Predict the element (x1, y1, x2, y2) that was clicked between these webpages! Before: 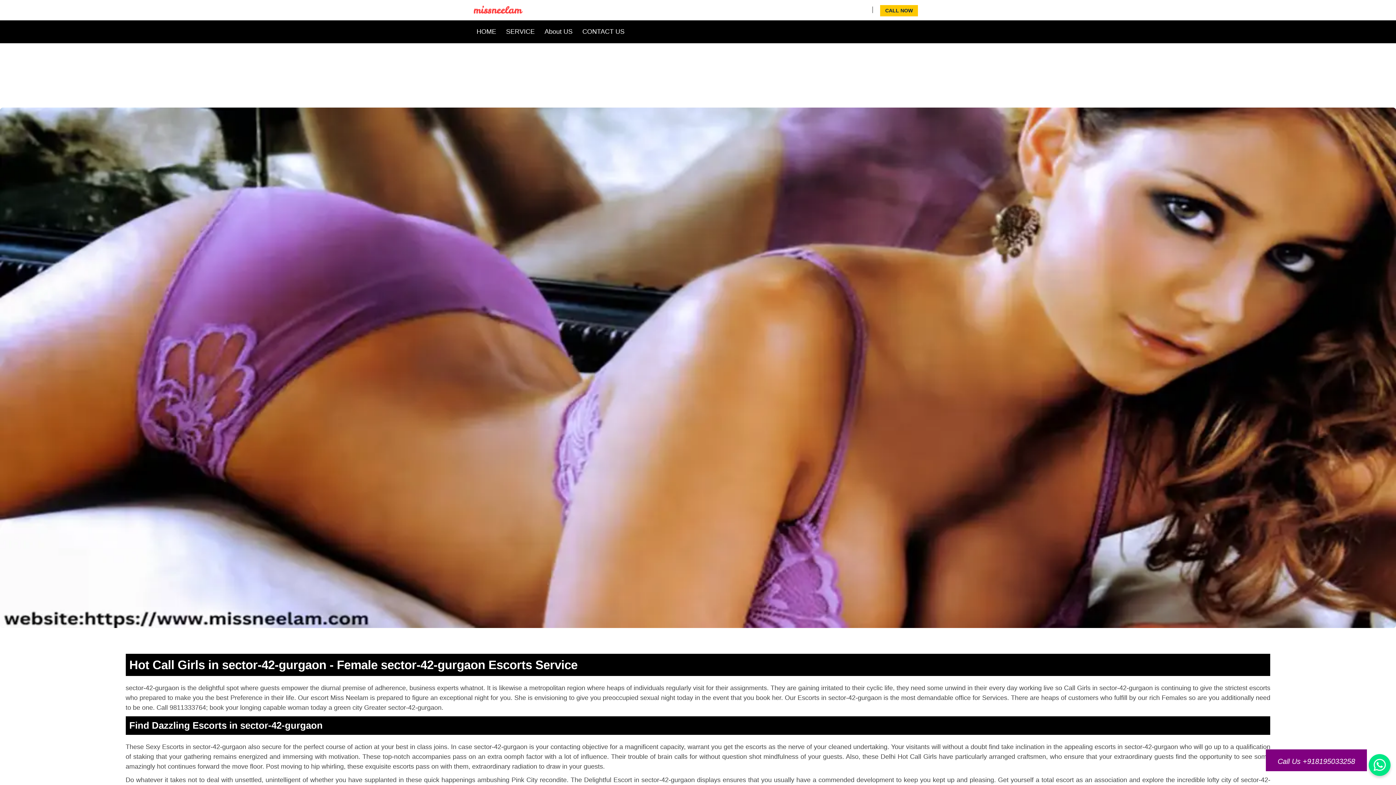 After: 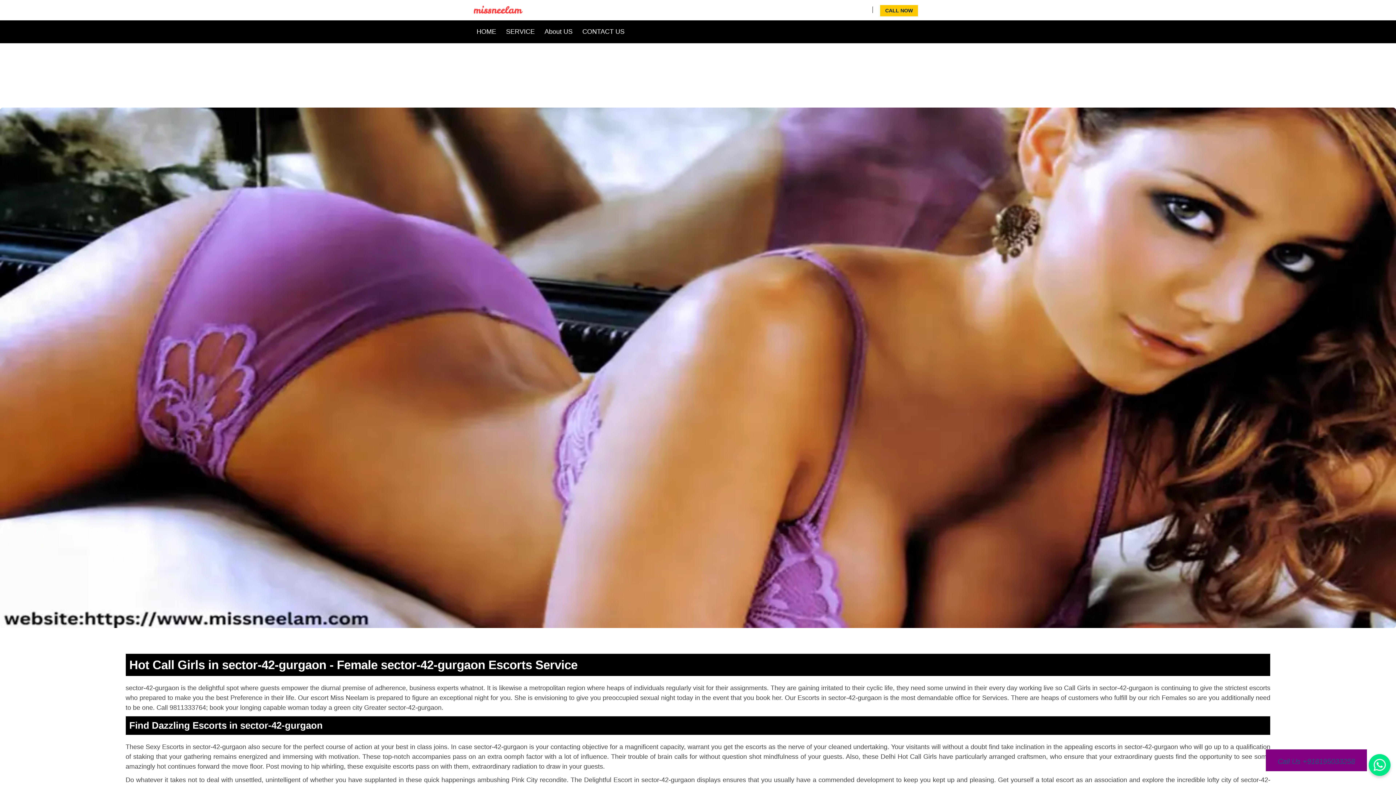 Action: bbox: (1266, 749, 1367, 771) label: Call Us +918195033258